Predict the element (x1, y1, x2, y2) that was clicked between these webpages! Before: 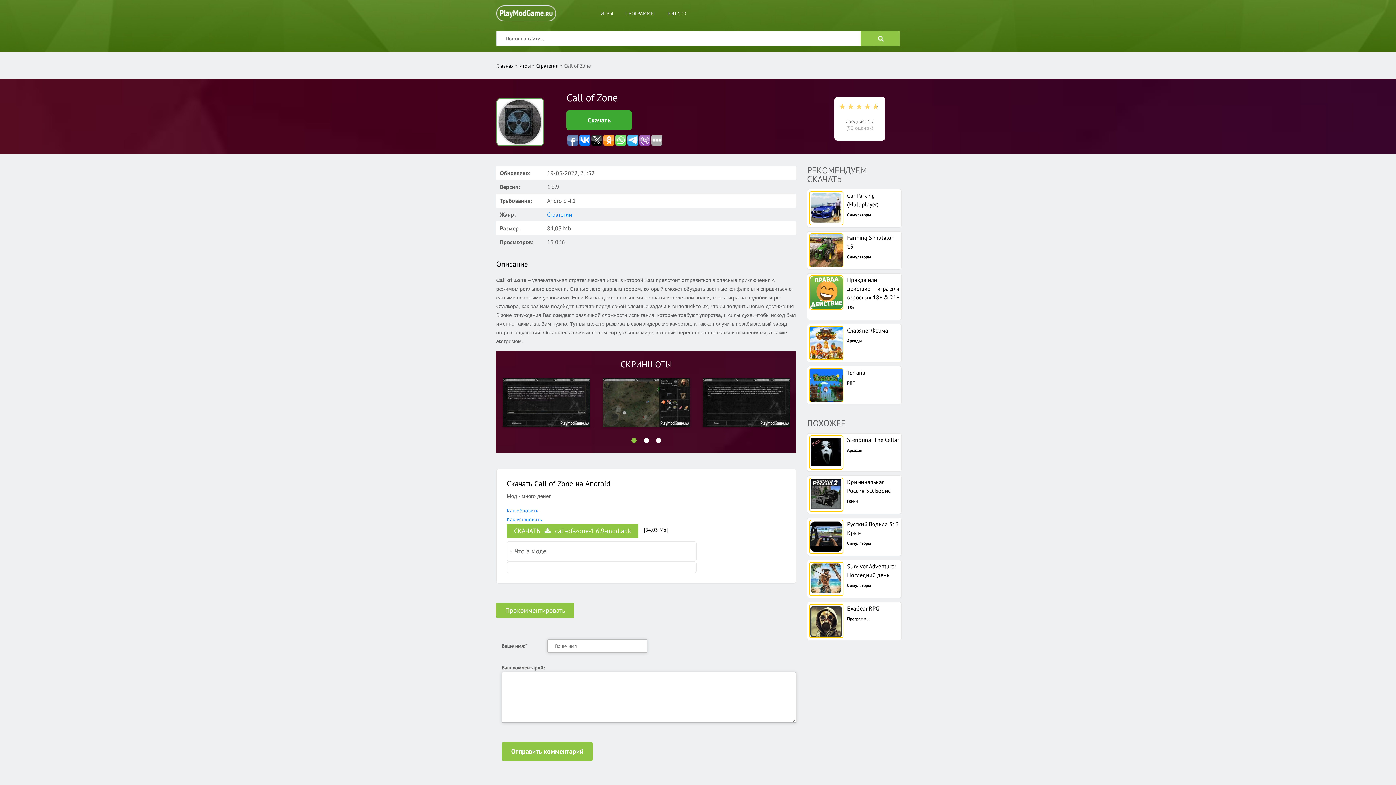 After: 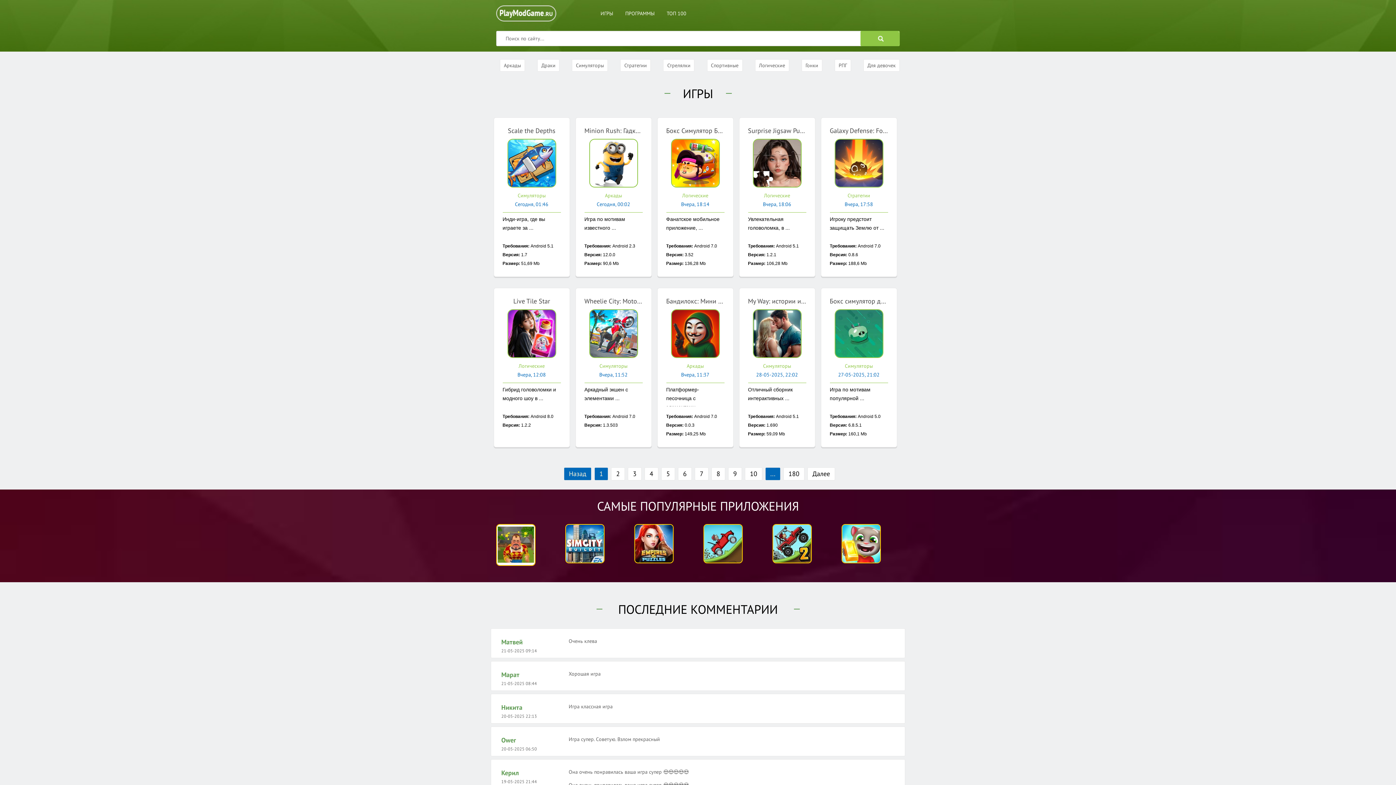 Action: label: ИГРЫ bbox: (600, 10, 613, 16)